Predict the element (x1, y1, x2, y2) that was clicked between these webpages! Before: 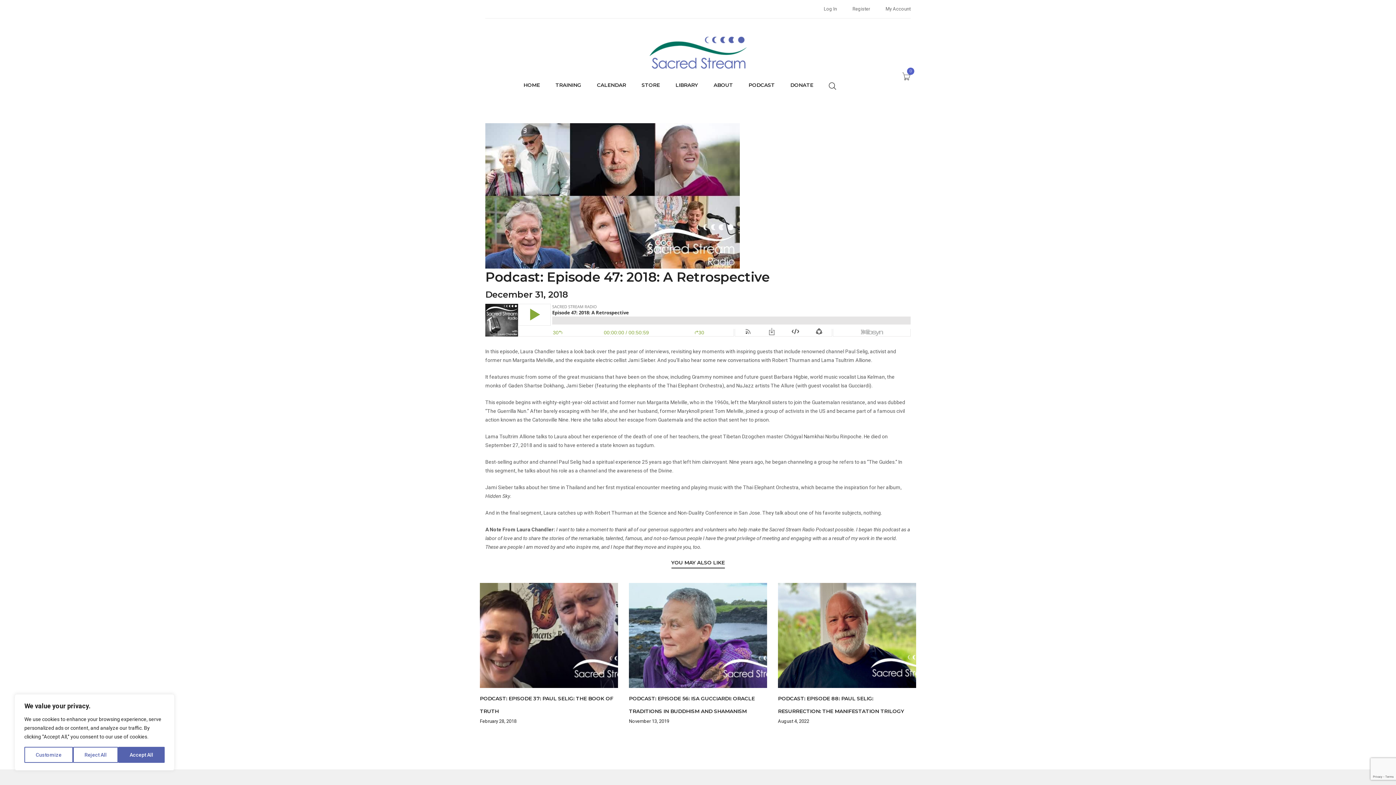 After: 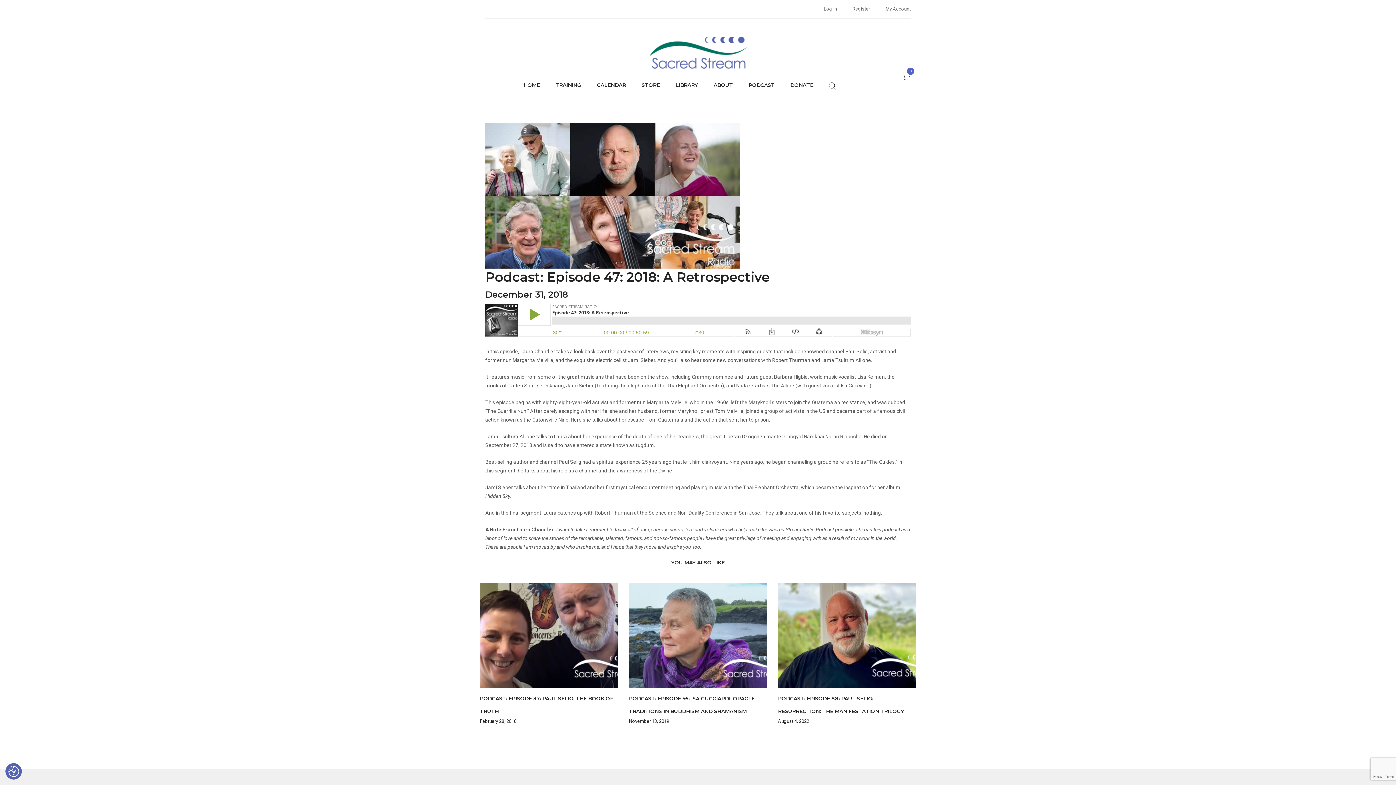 Action: label: Accept All bbox: (118, 747, 164, 763)